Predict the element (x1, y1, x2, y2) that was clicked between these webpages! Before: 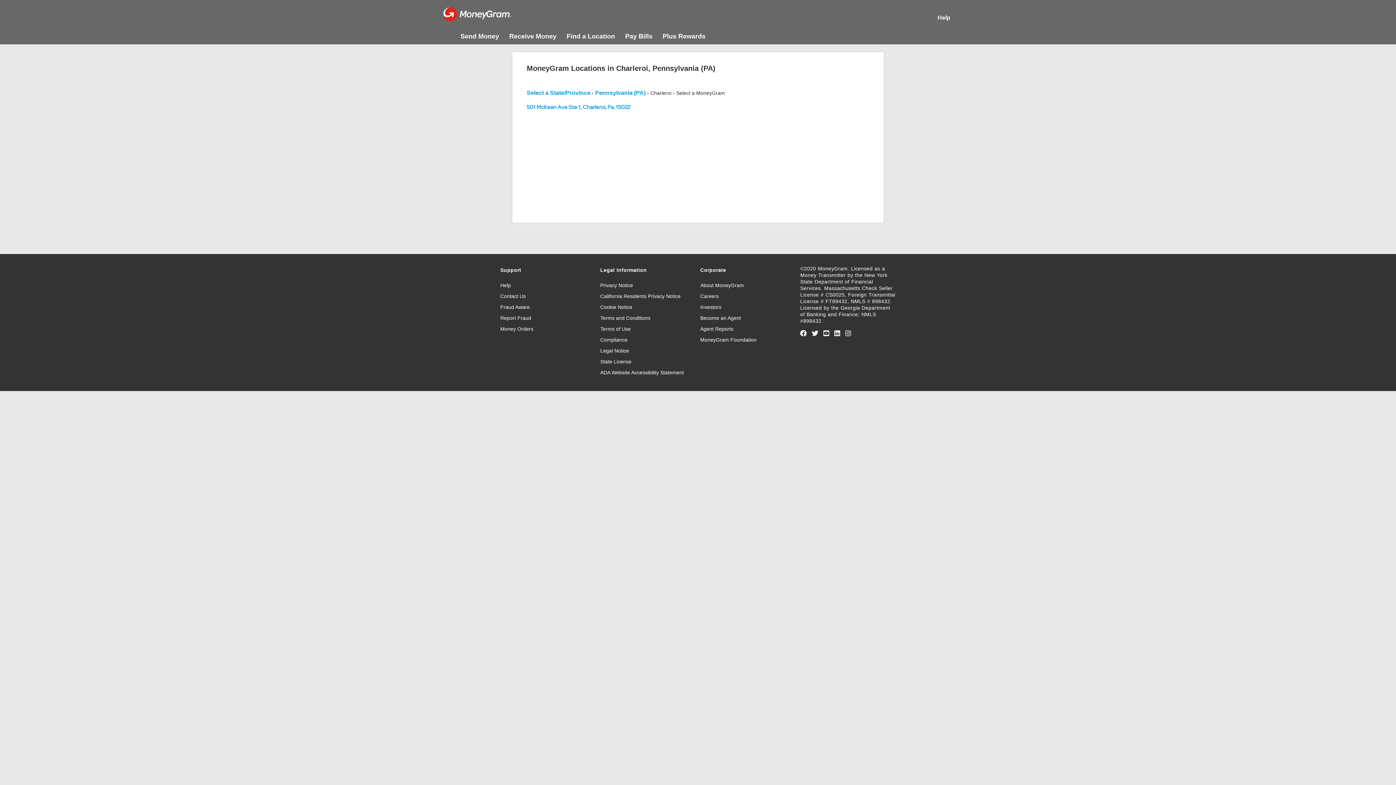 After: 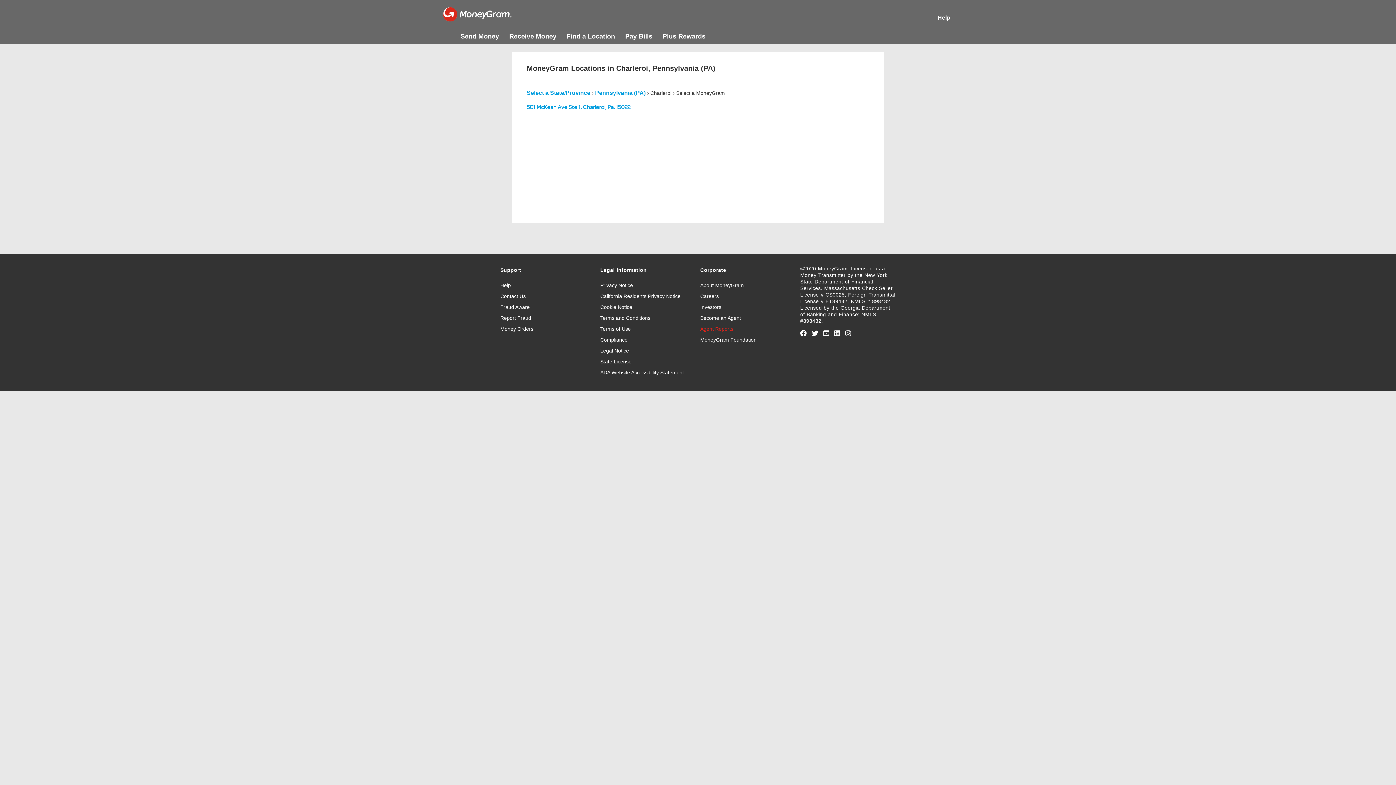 Action: bbox: (700, 326, 733, 331) label: Agent Reports